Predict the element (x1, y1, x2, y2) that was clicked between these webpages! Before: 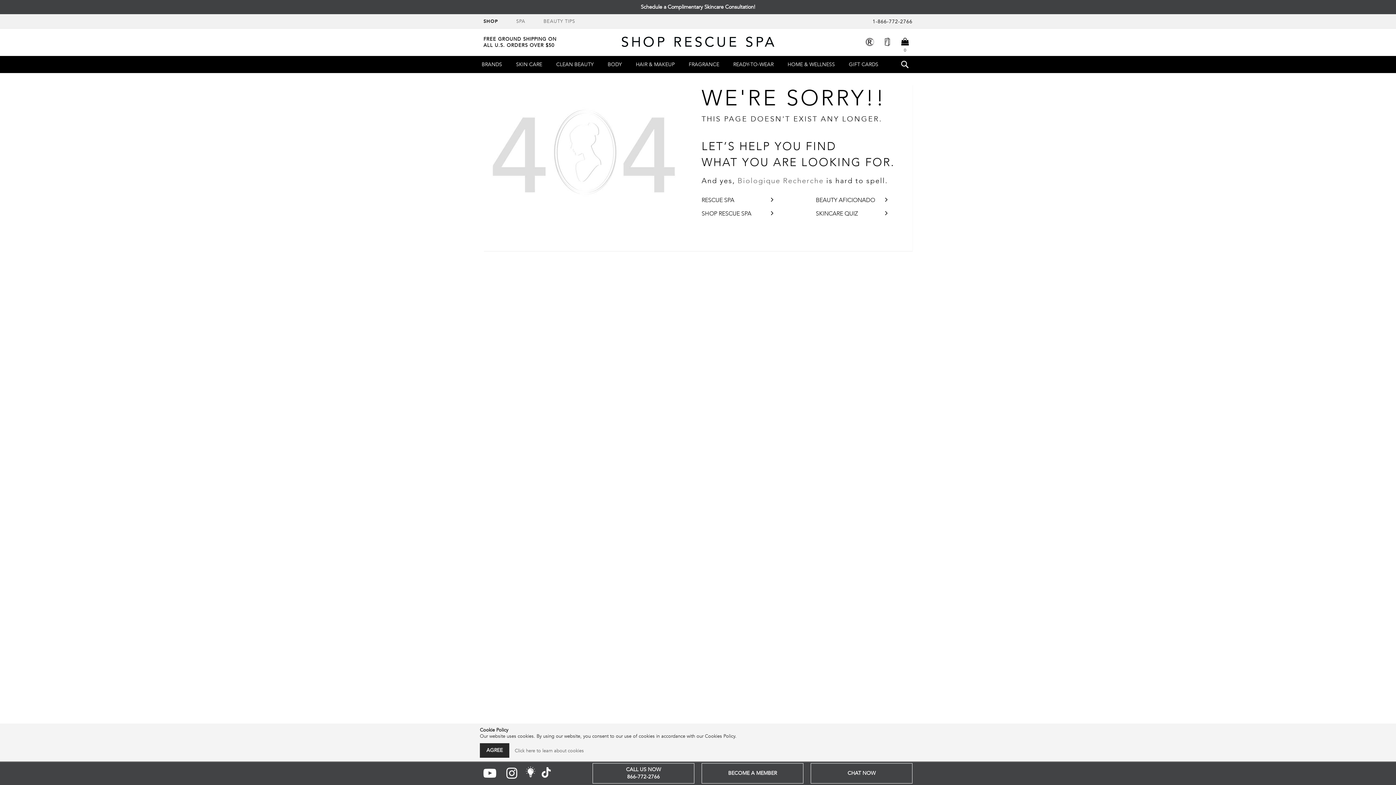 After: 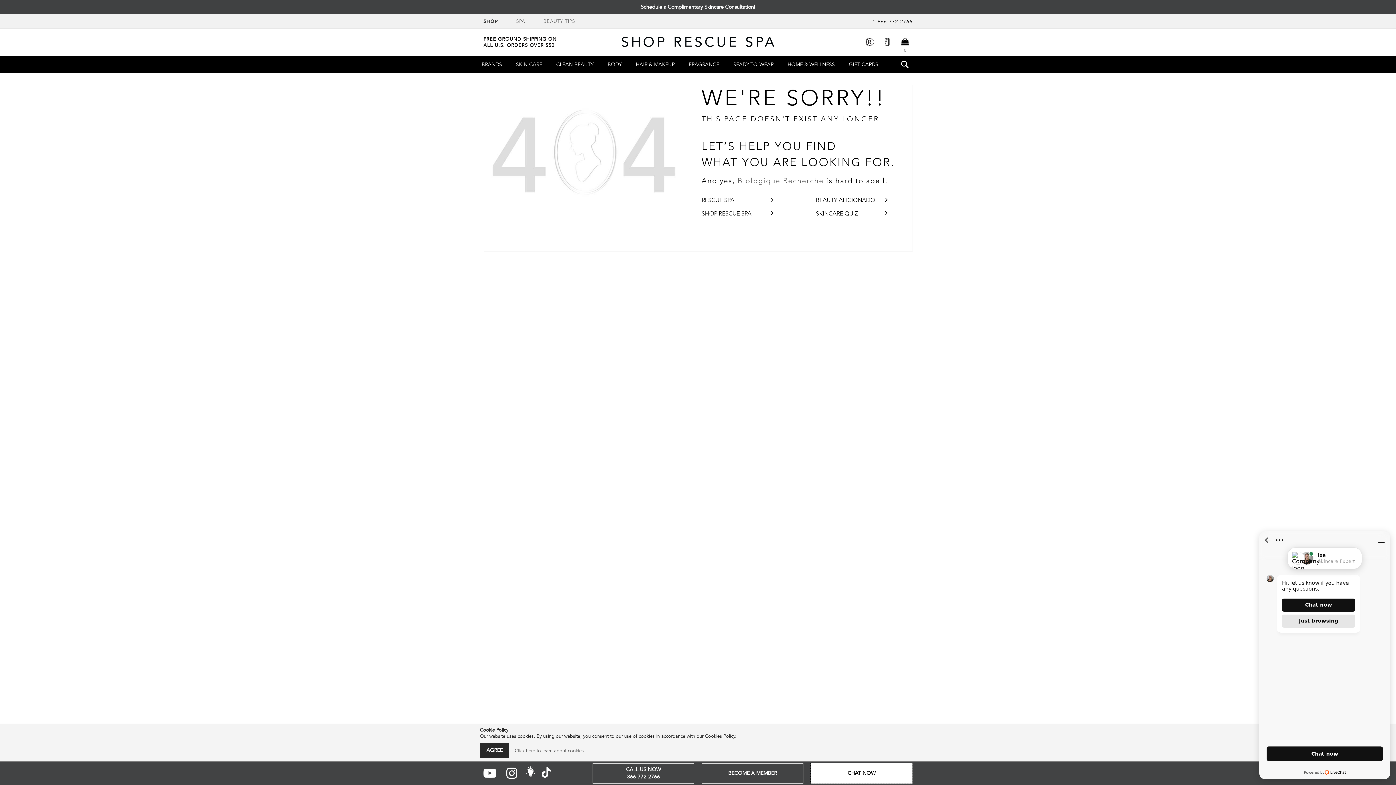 Action: label: CHAT NOW bbox: (810, 763, 912, 784)